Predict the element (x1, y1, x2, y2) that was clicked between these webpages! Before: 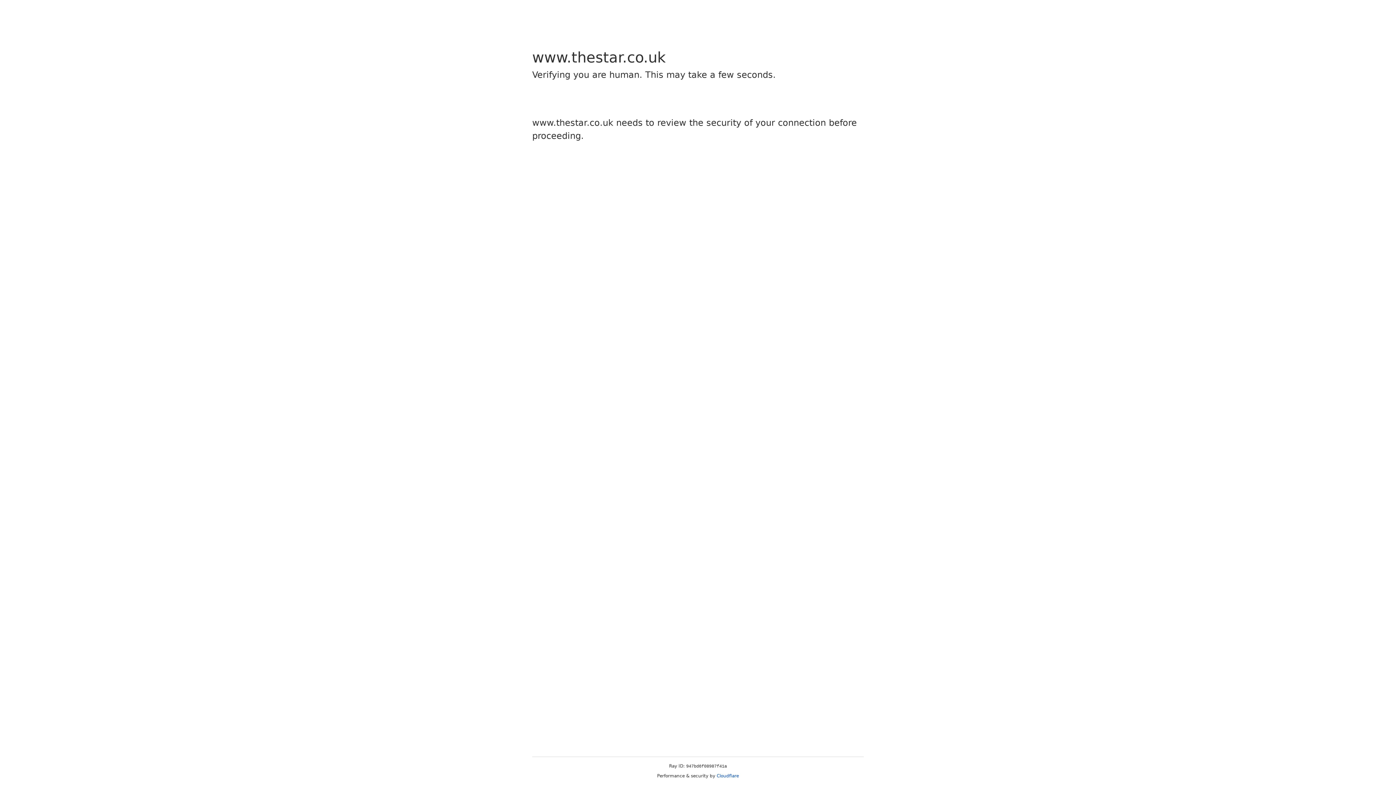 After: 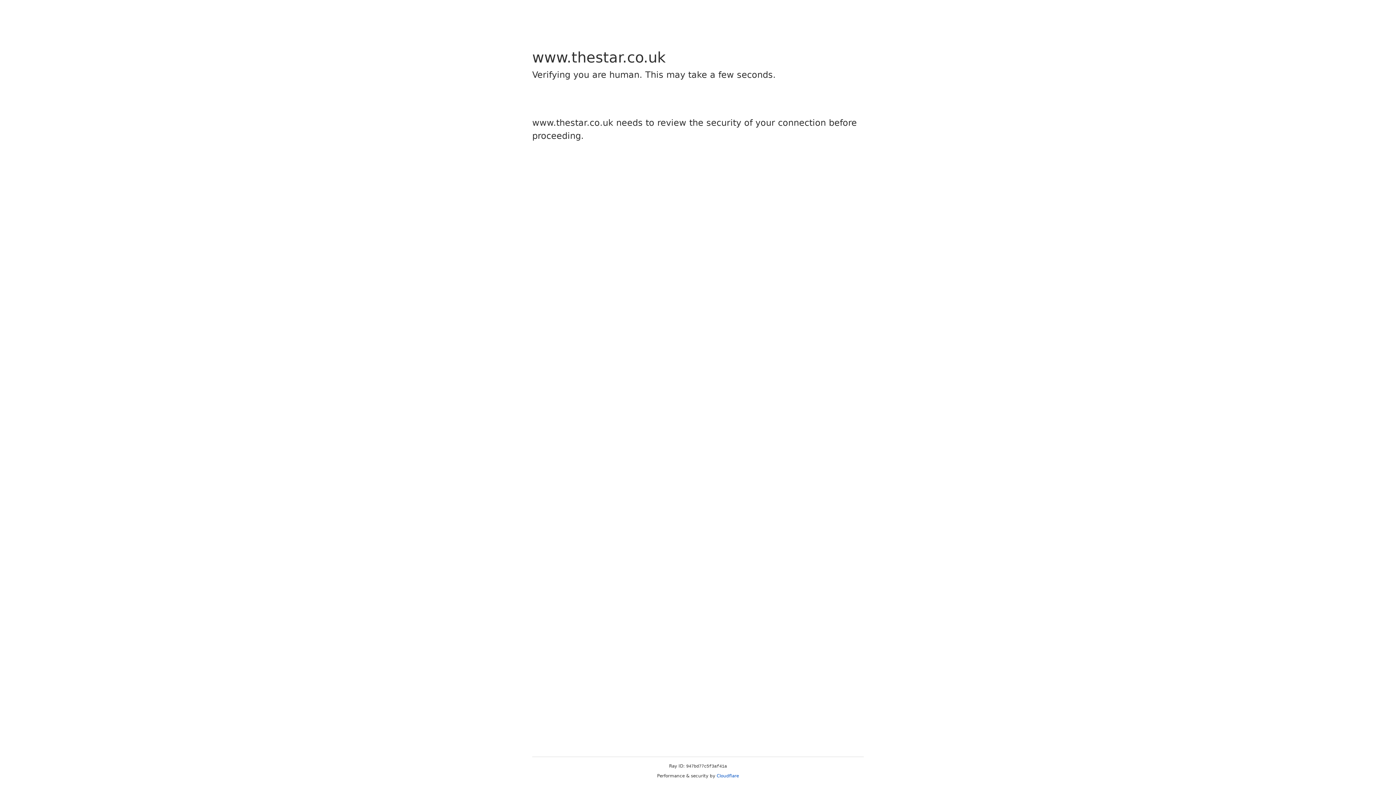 Action: bbox: (716, 773, 739, 778) label: Cloudflare